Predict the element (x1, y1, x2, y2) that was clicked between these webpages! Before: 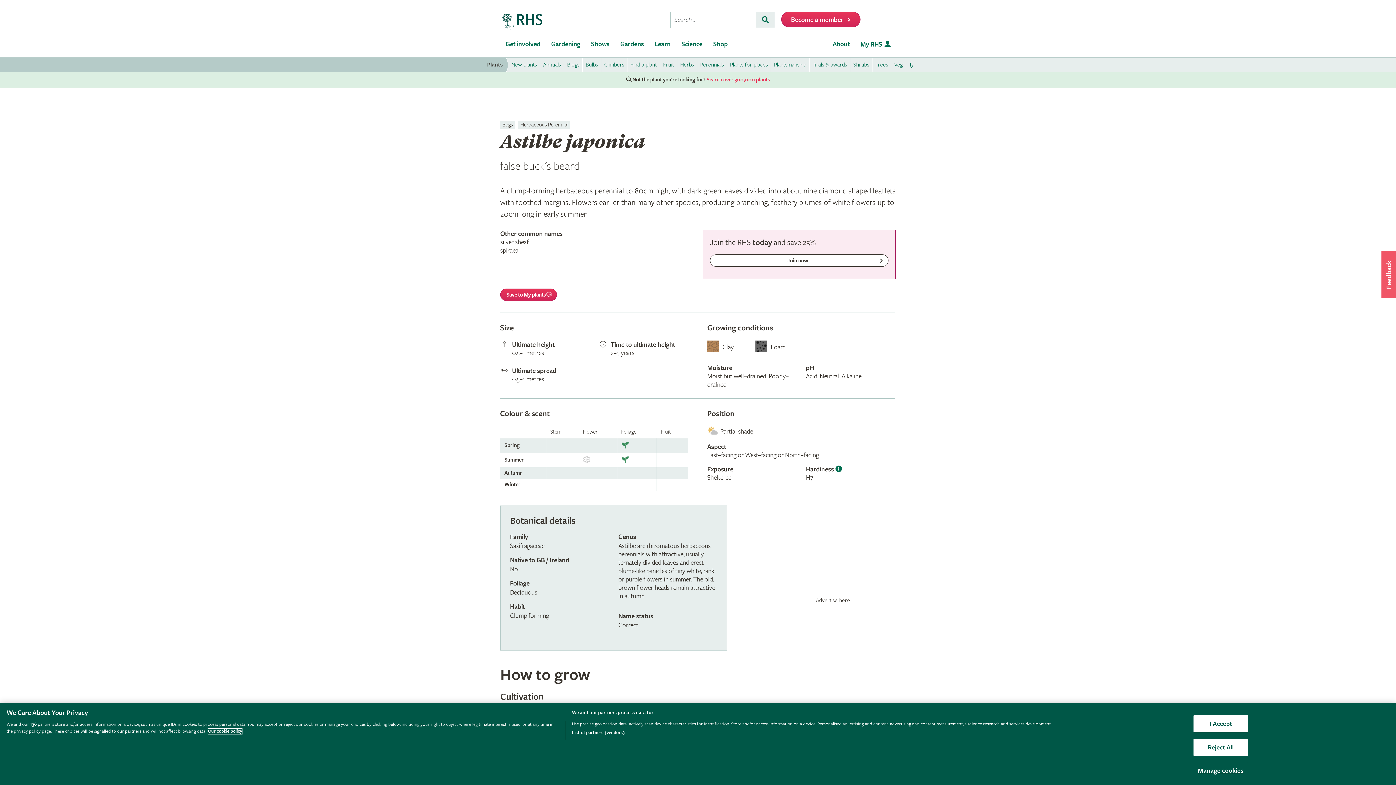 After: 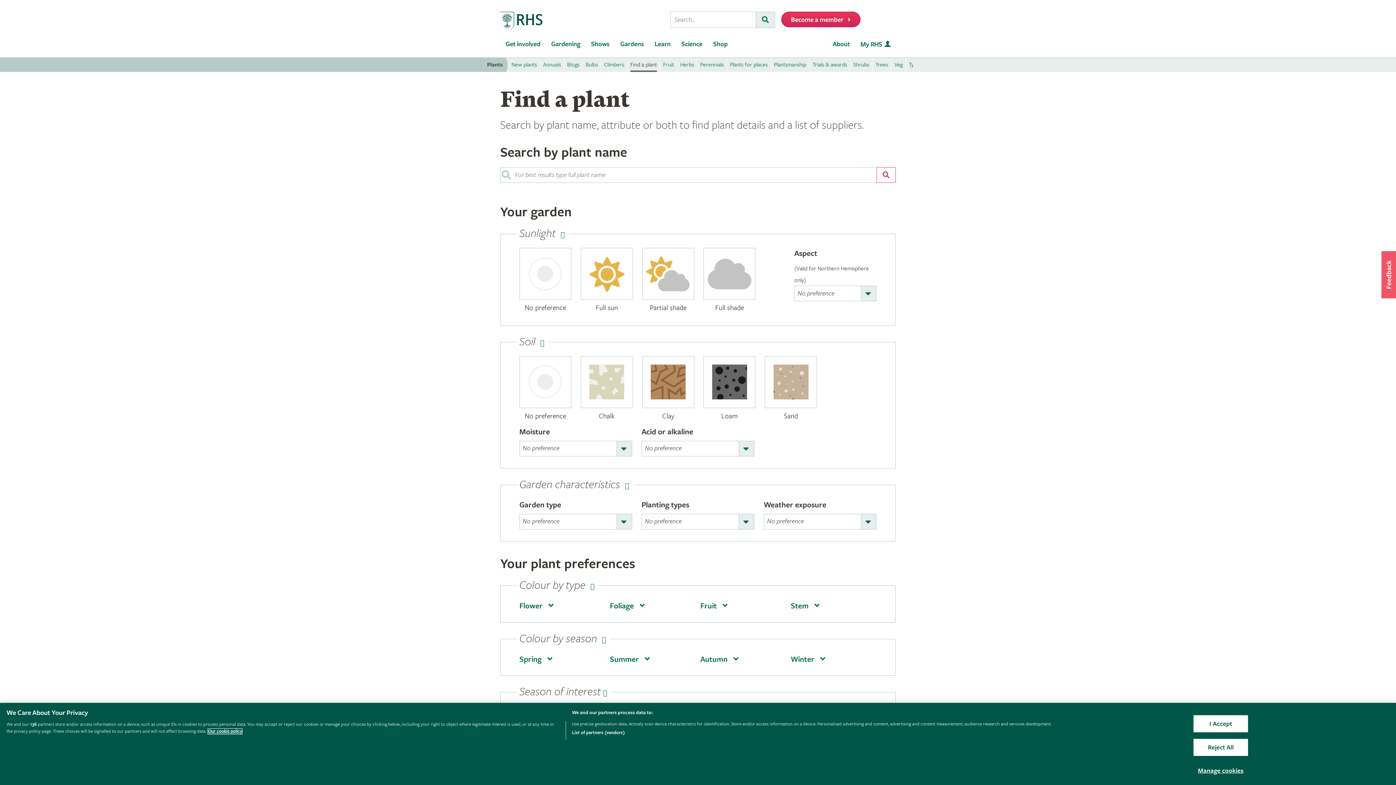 Action: label: Find a plant bbox: (627, 57, 660, 72)